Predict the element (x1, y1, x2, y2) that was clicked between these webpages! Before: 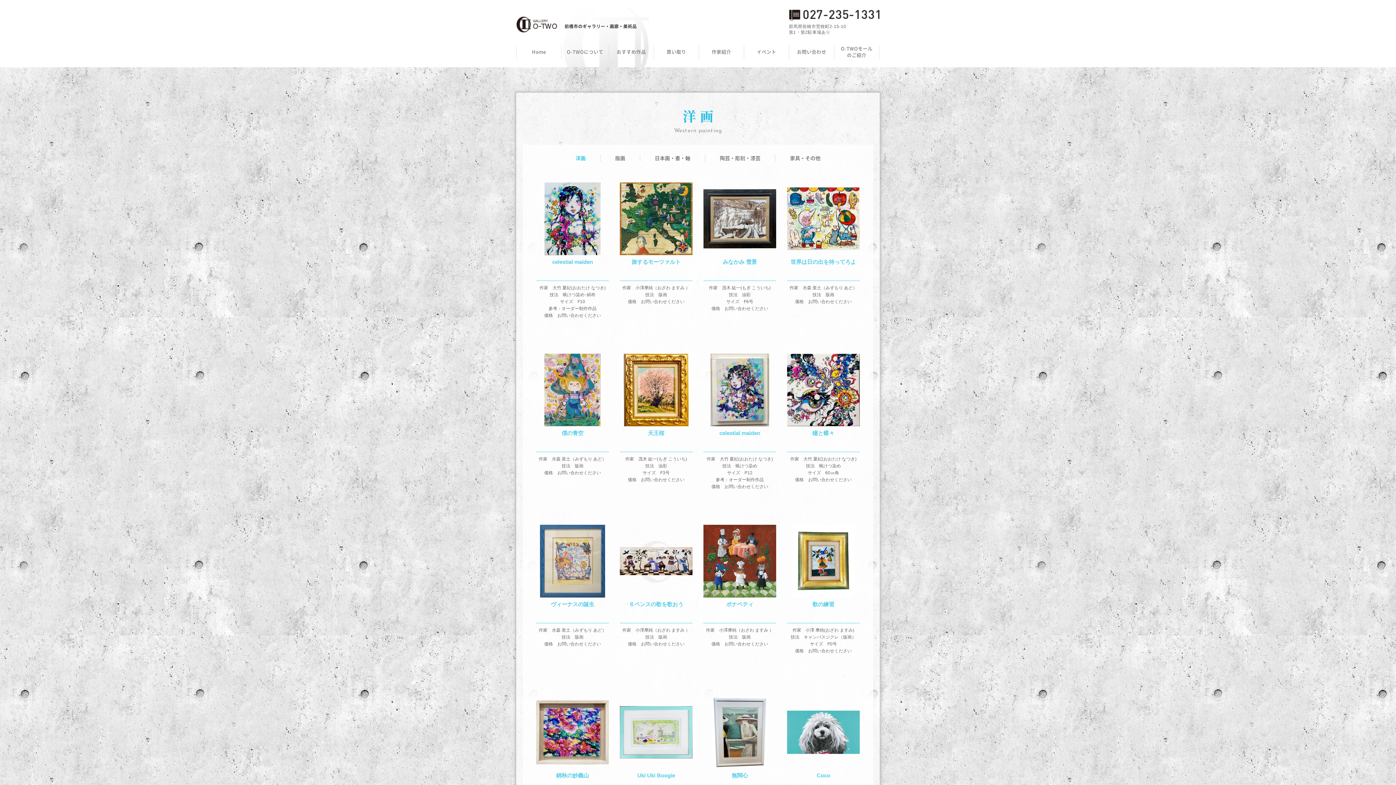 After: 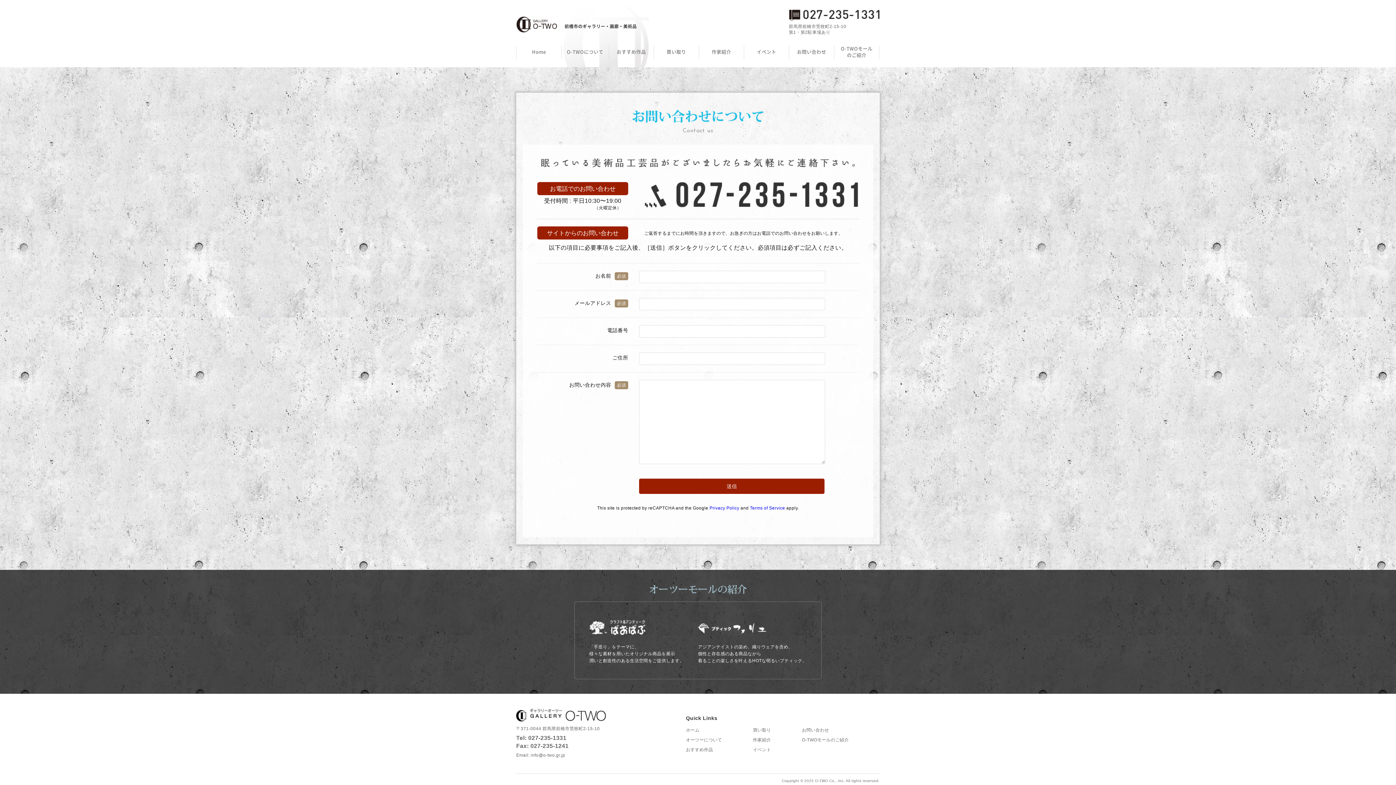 Action: bbox: (789, 45, 834, 59) label: お問い合わせ